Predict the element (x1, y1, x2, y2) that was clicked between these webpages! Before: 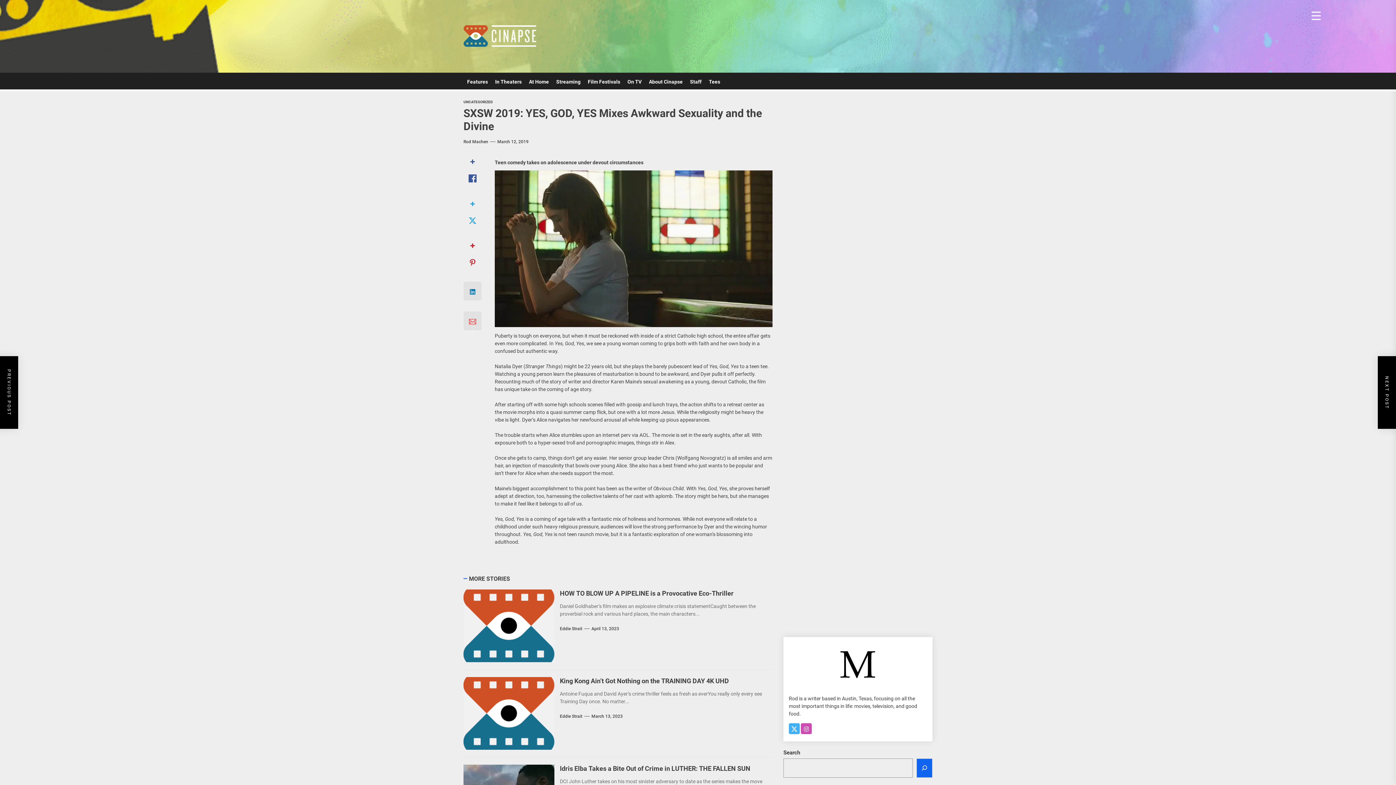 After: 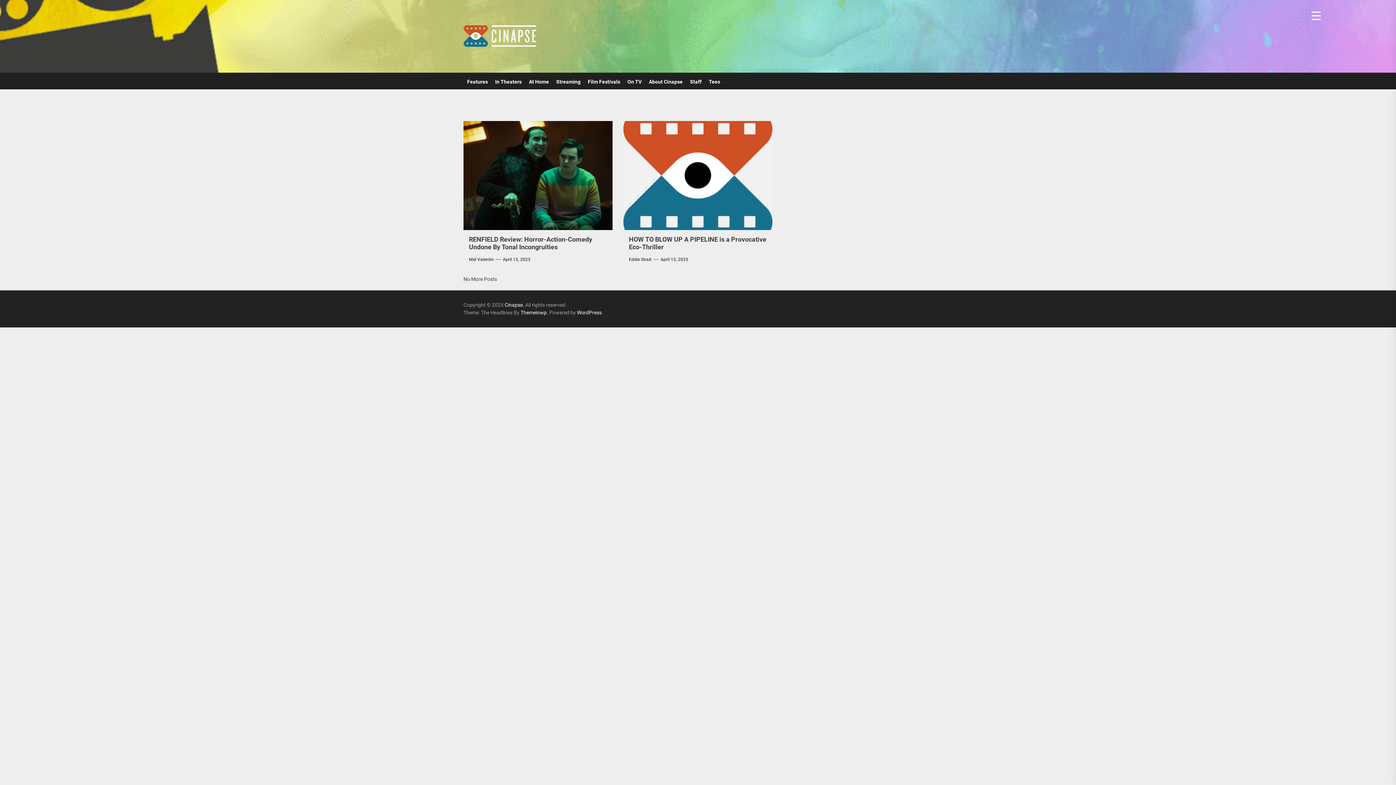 Action: label: April 13, 2023 bbox: (591, 626, 619, 631)